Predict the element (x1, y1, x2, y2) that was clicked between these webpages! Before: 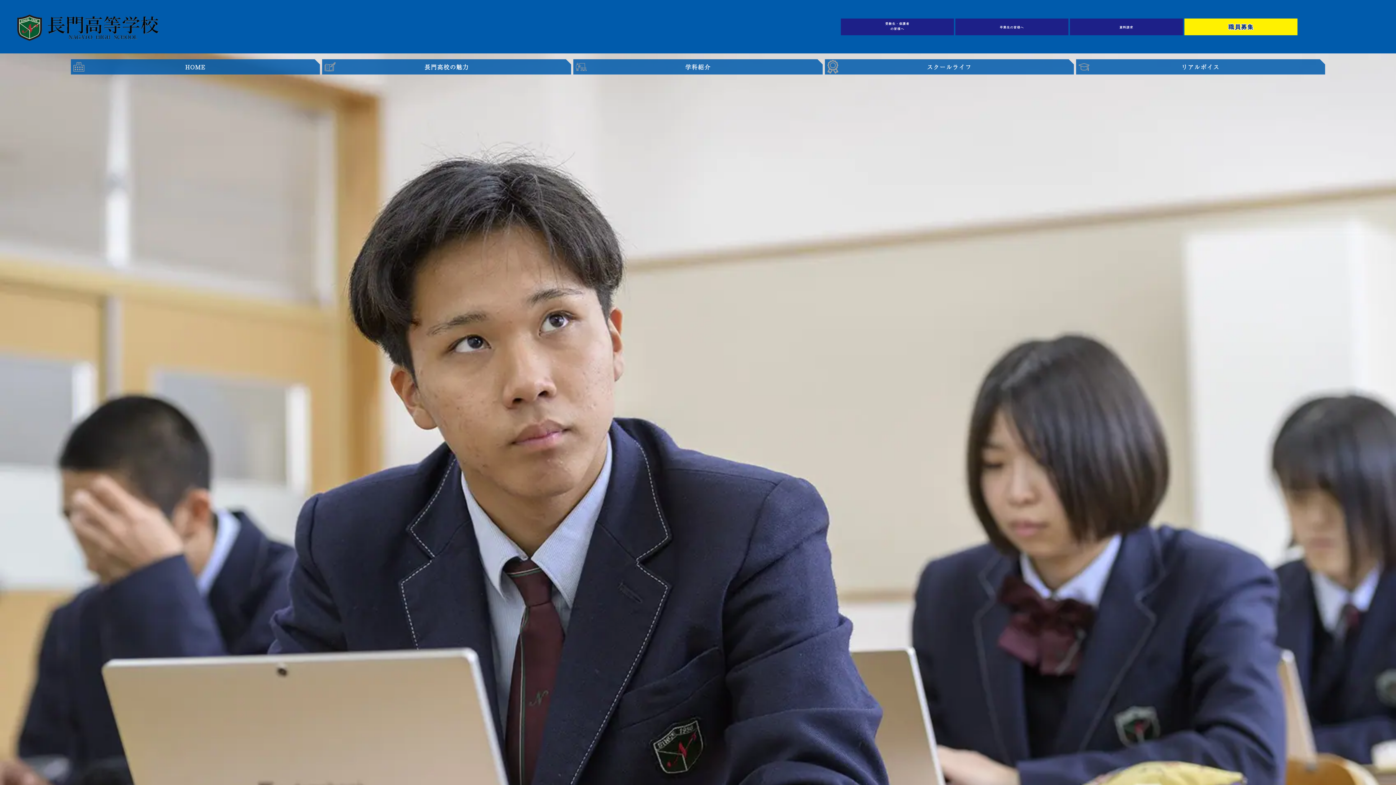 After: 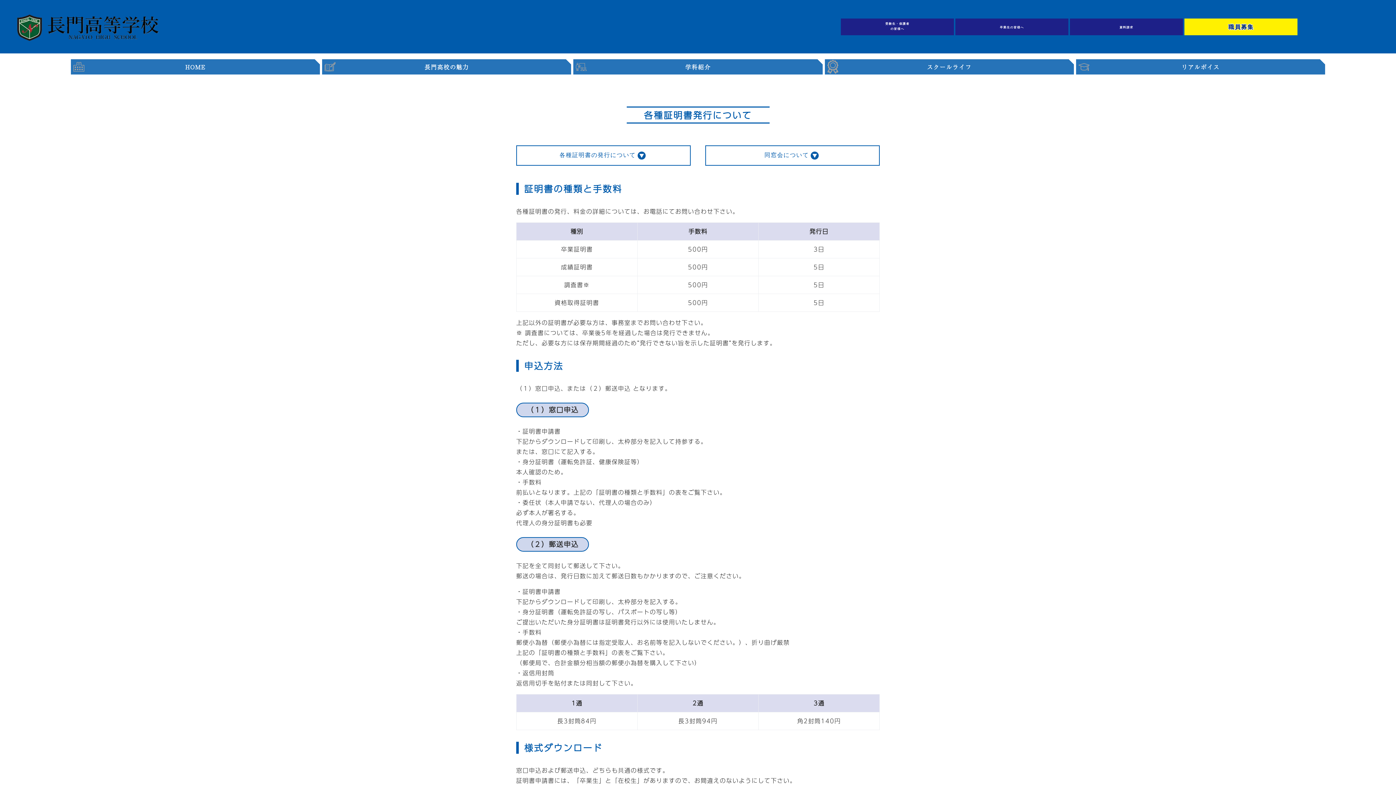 Action: bbox: (955, 18, 1068, 35) label: 卒業生の皆様へ